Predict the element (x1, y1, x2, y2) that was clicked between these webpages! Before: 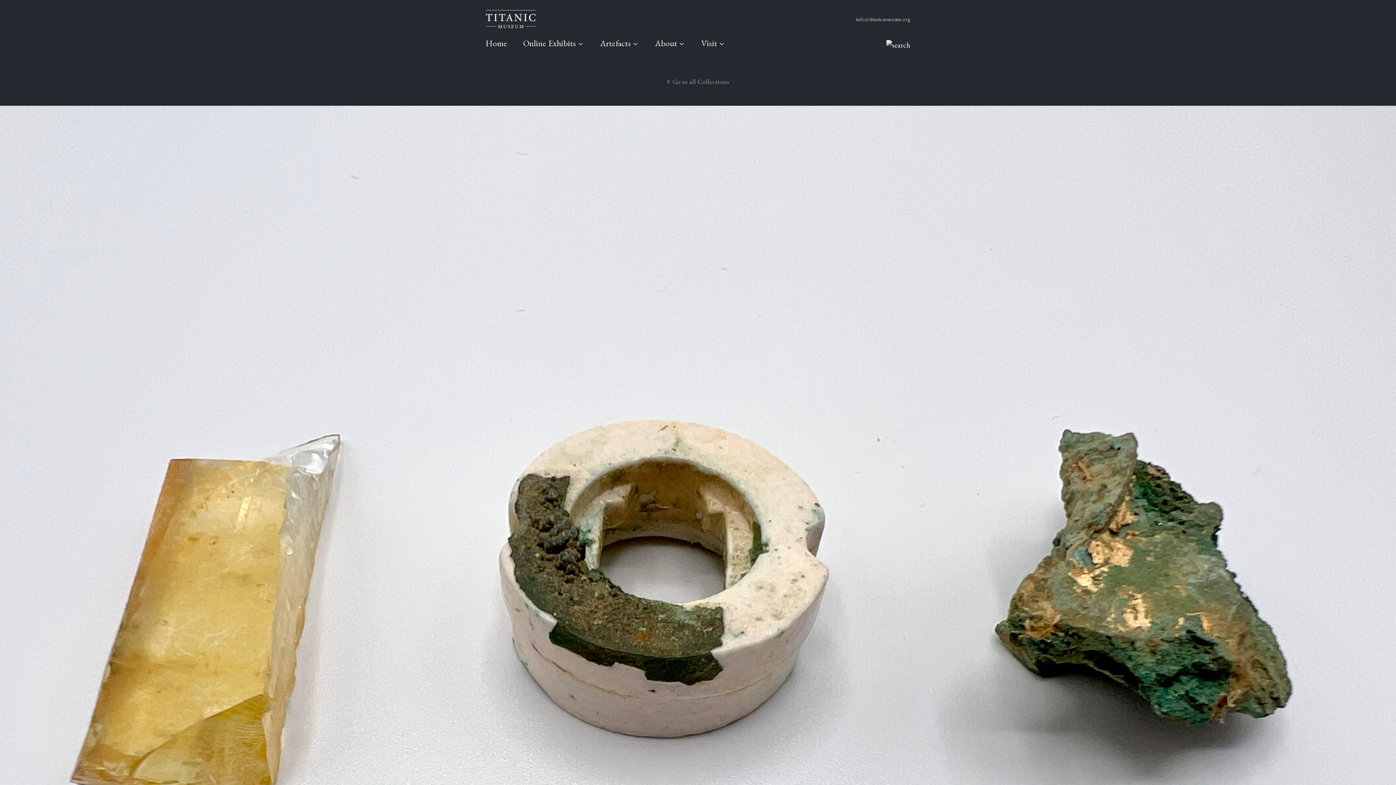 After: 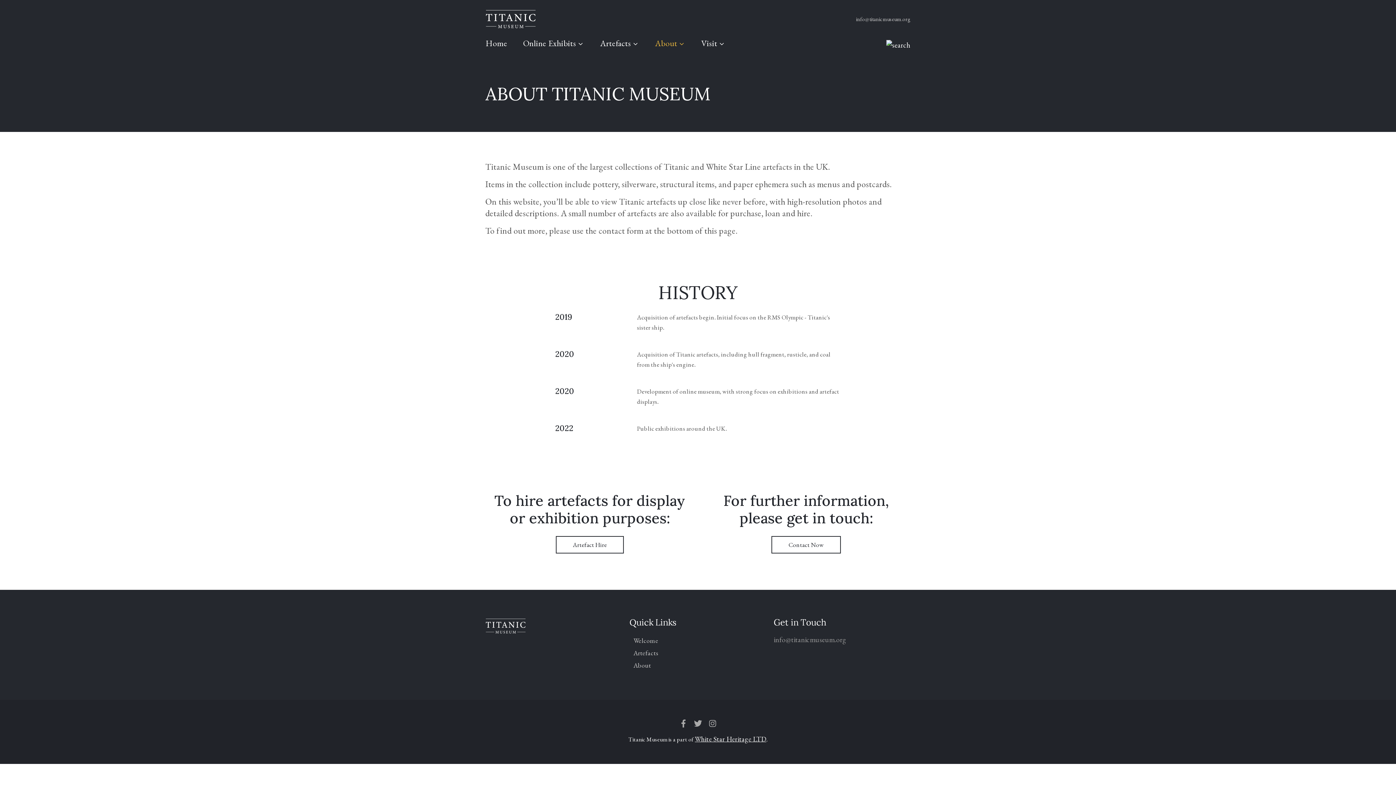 Action: label: About bbox: (655, 32, 693, 54)